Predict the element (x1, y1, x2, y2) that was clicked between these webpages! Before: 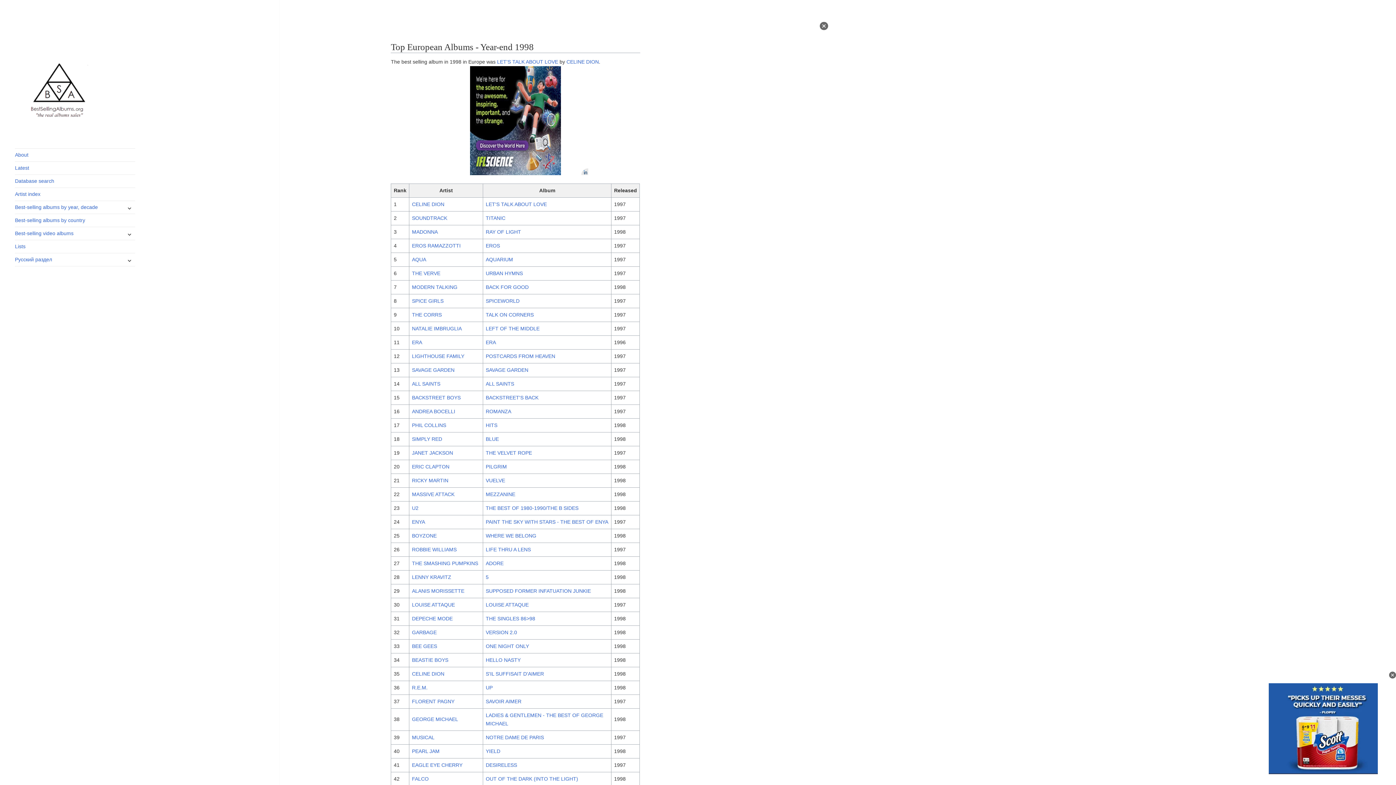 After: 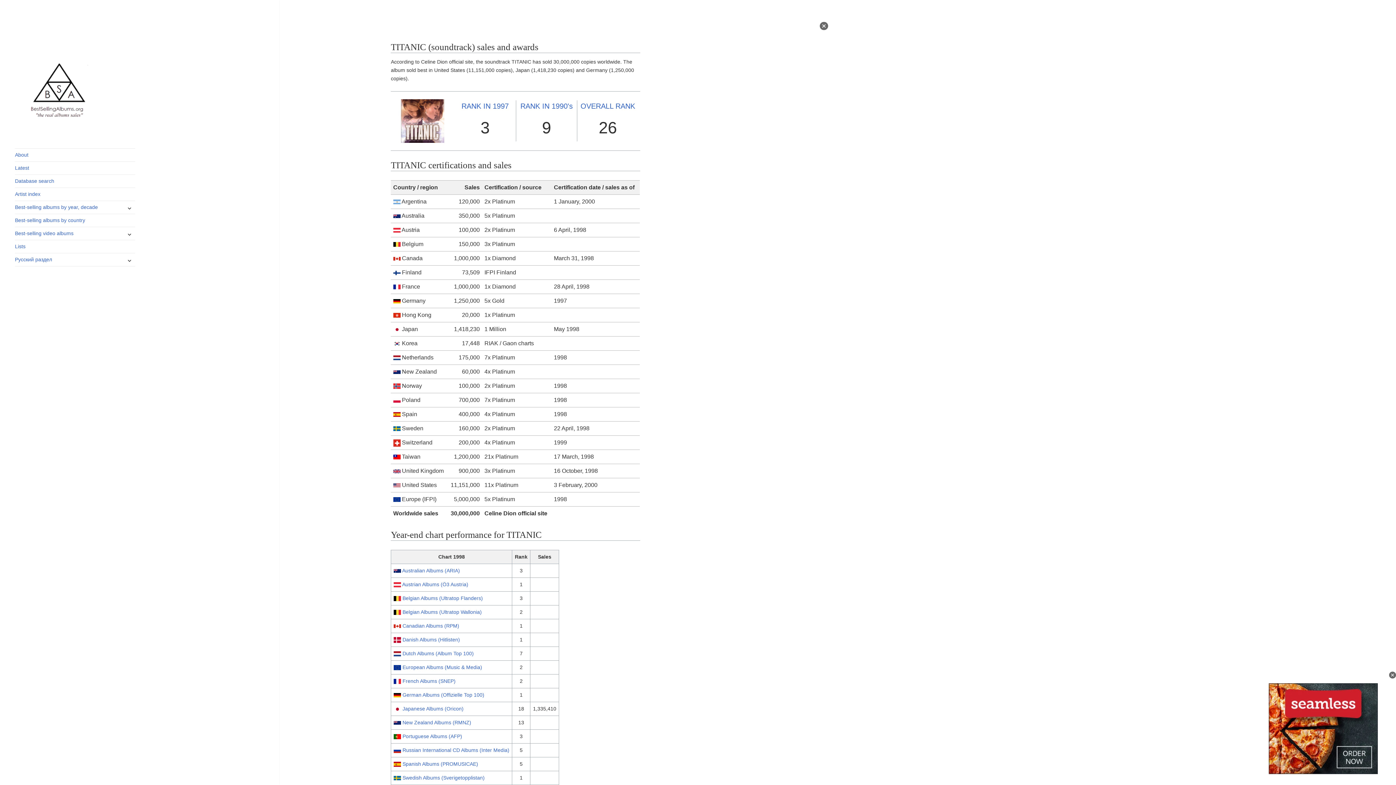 Action: bbox: (485, 215, 505, 221) label: TITANIC